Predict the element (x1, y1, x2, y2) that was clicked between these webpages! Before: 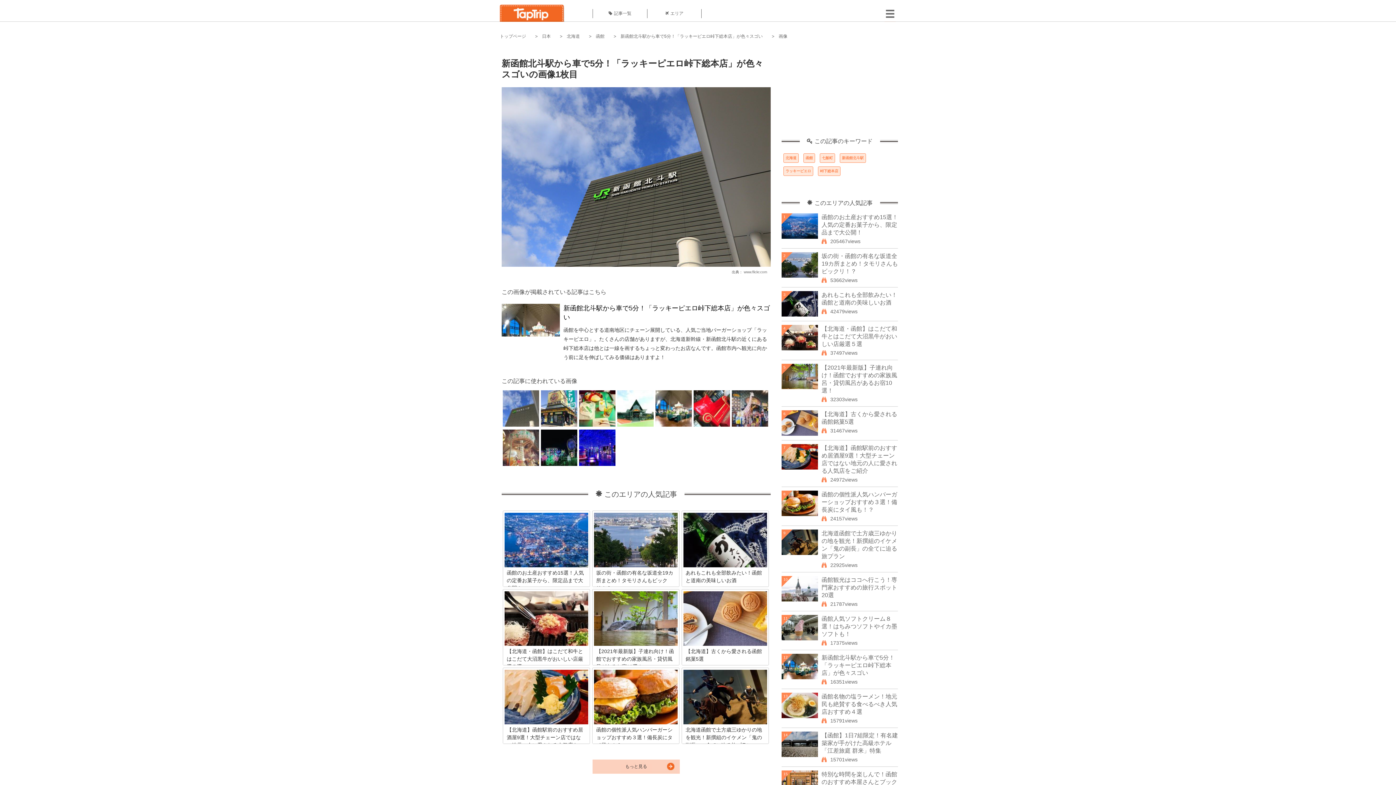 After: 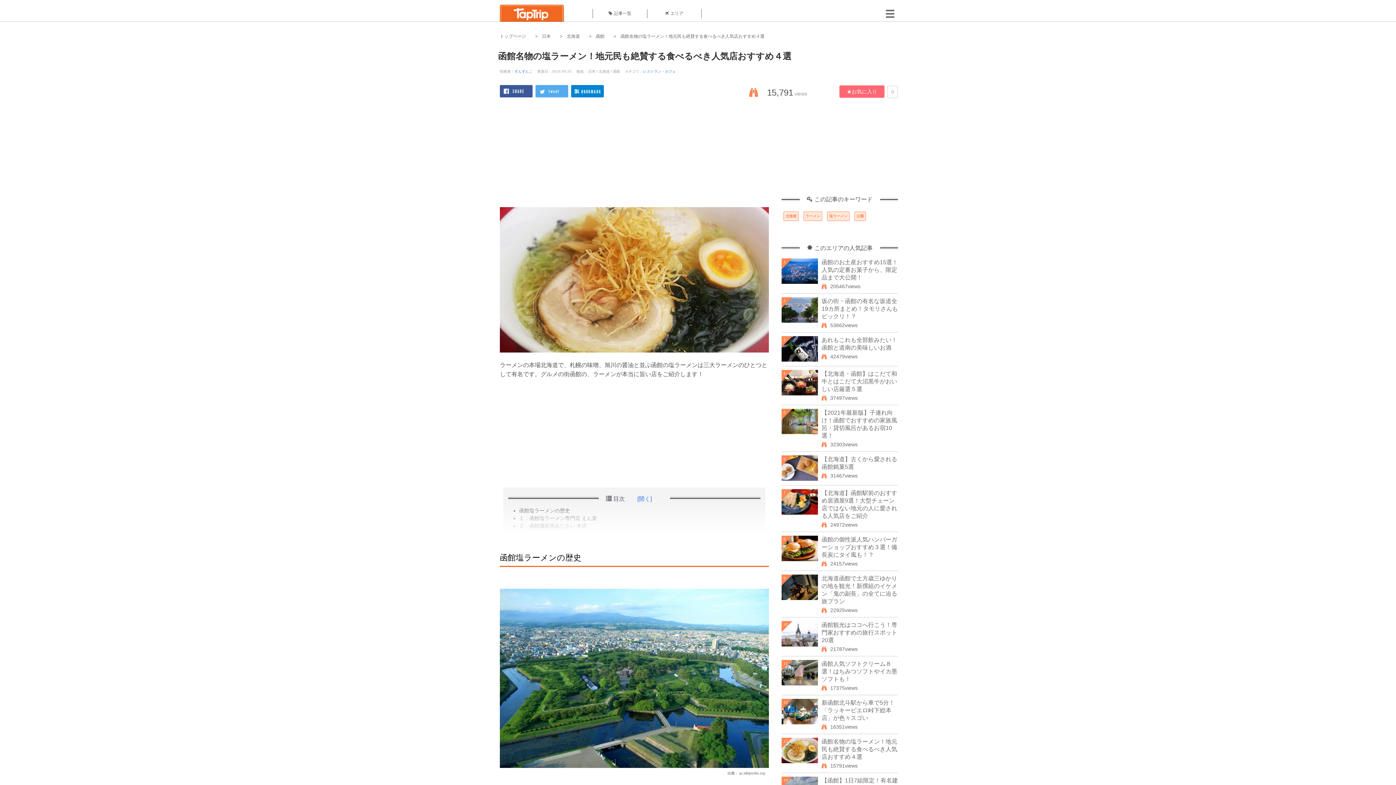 Action: bbox: (821, 693, 897, 715) label: 函館名物の塩ラーメン！地元民も絶賛する食べるべき人気店おすすめ４選